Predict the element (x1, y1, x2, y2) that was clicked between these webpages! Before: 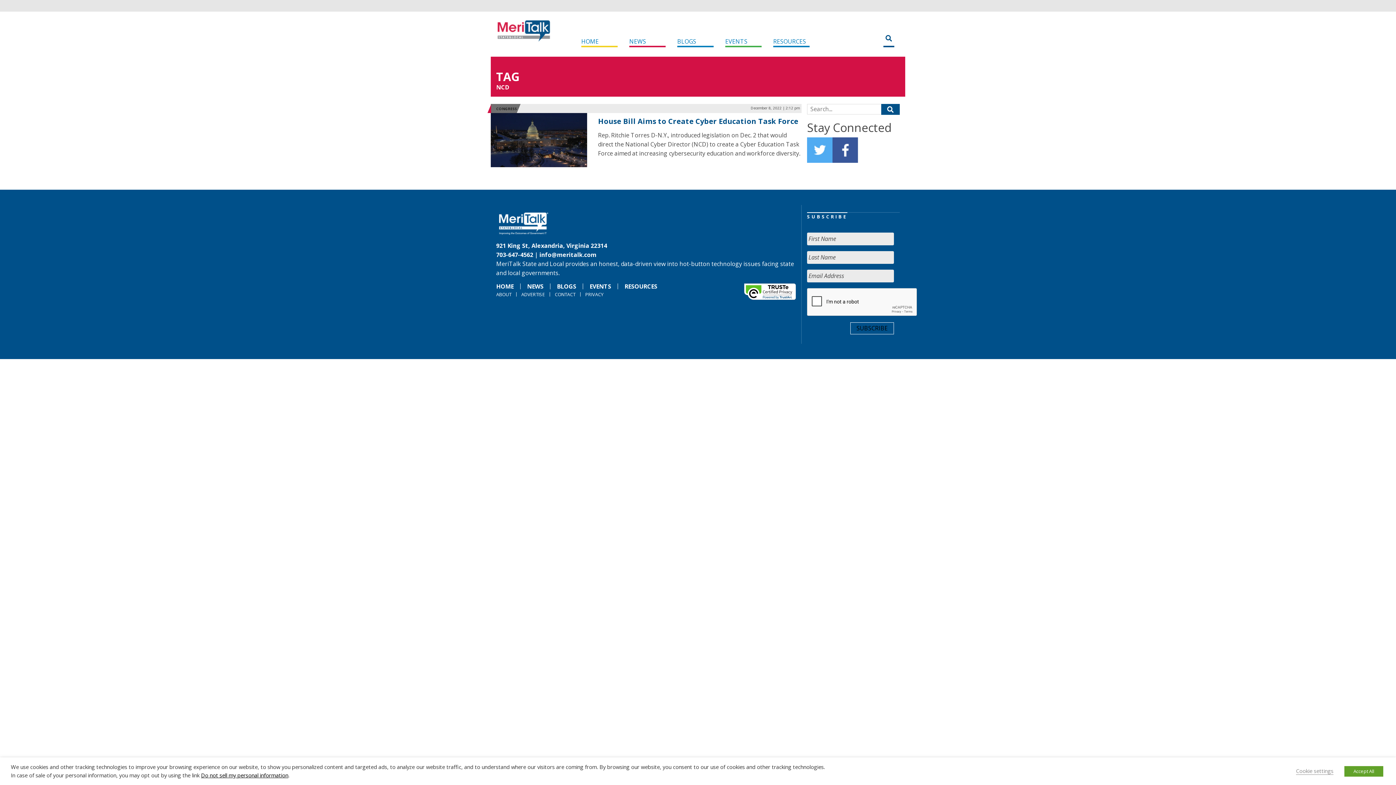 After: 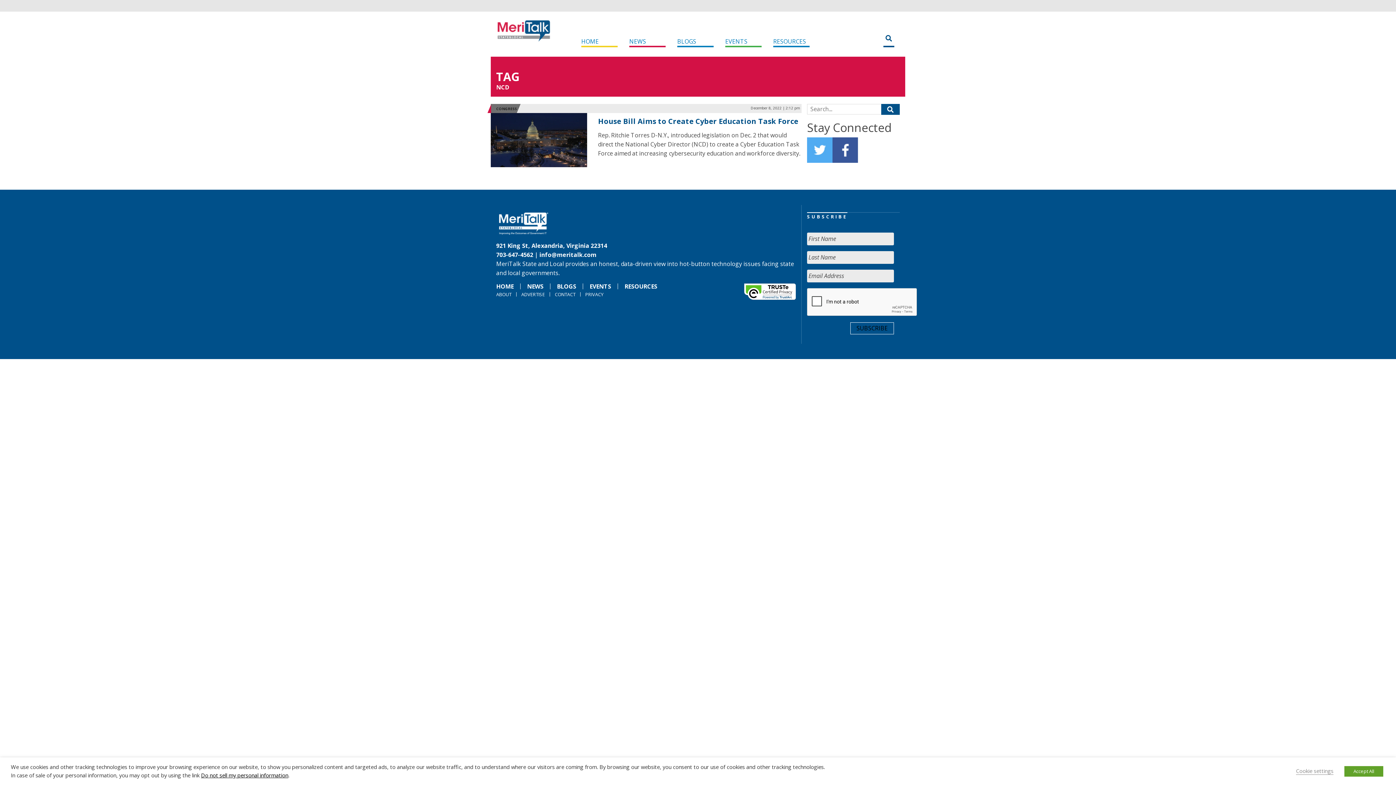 Action: bbox: (807, 145, 858, 153)